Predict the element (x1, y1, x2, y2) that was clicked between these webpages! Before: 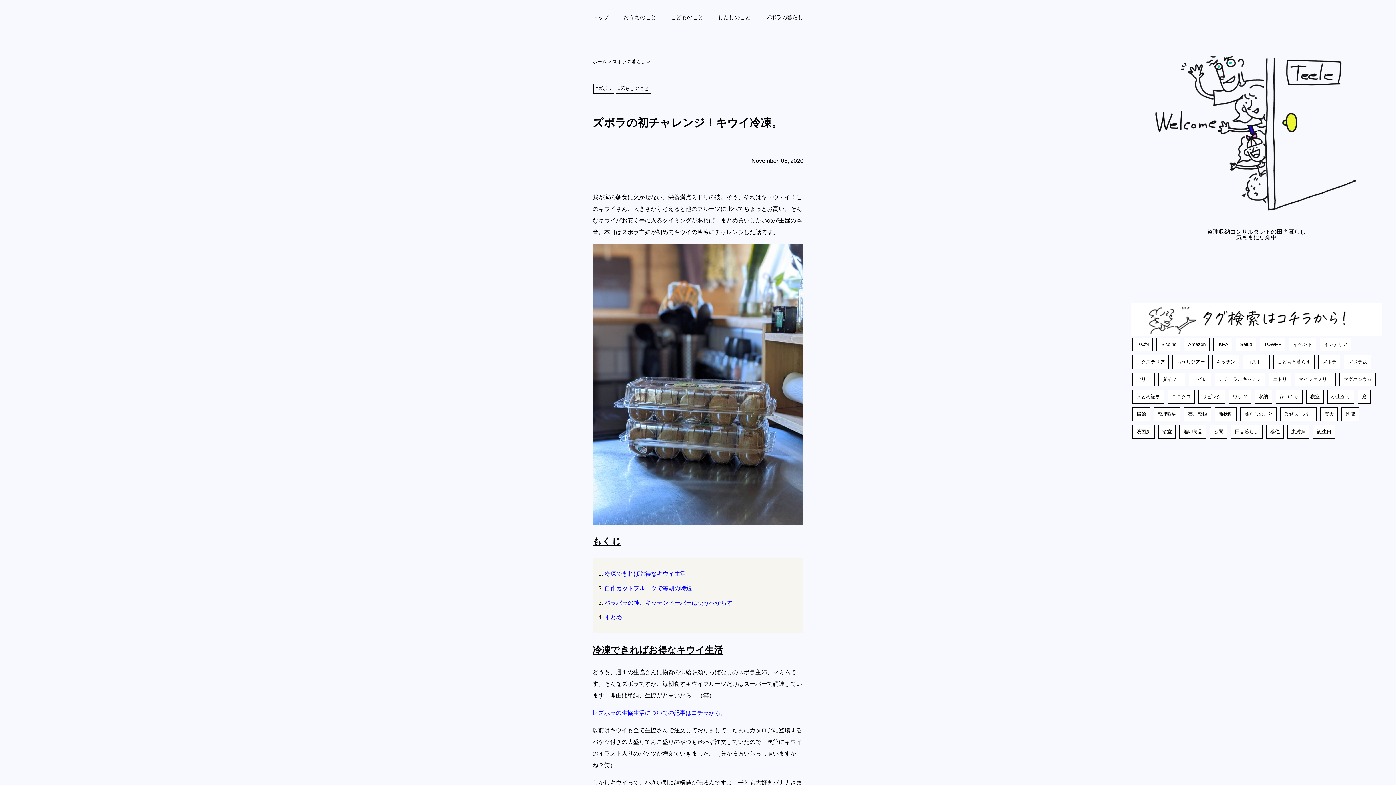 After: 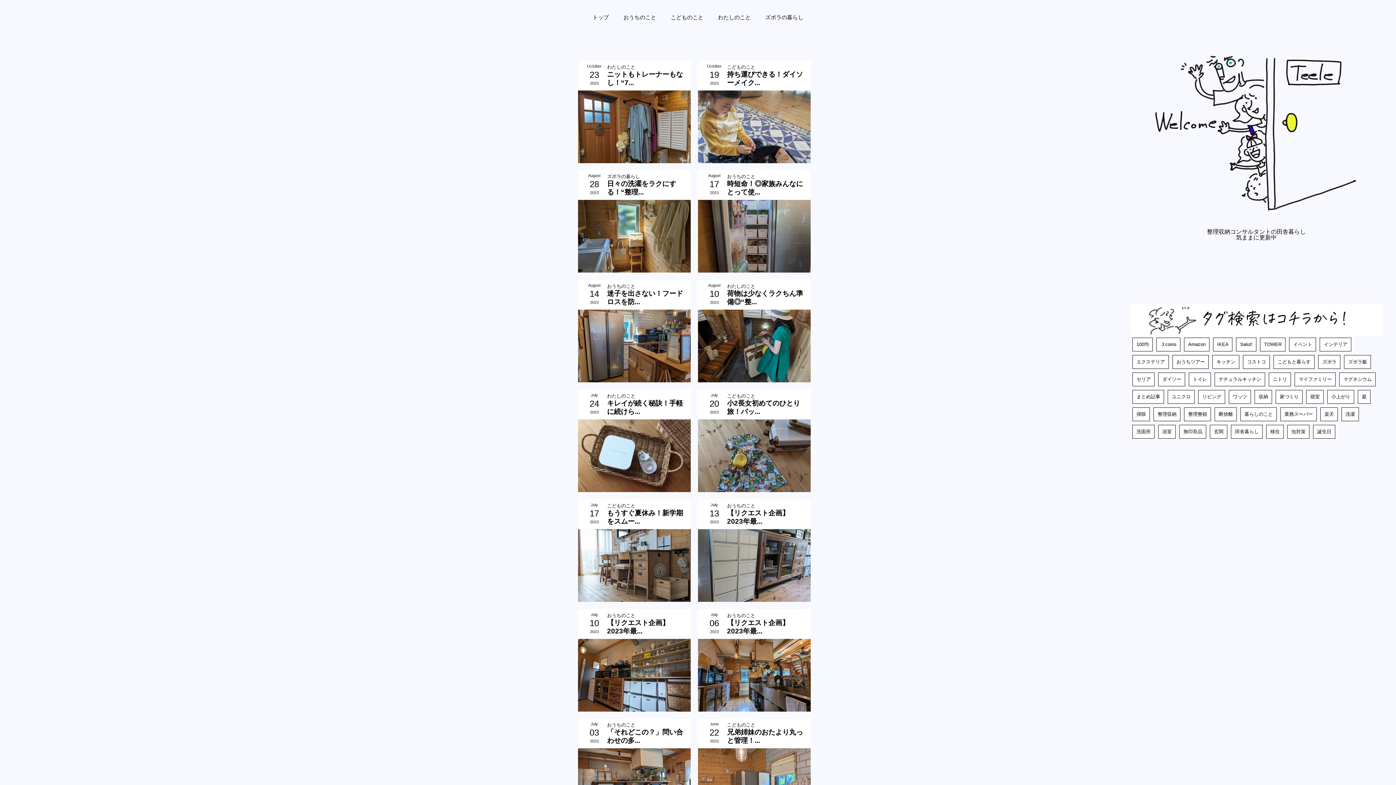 Action: label: 整理整頓 bbox: (1184, 407, 1211, 421)